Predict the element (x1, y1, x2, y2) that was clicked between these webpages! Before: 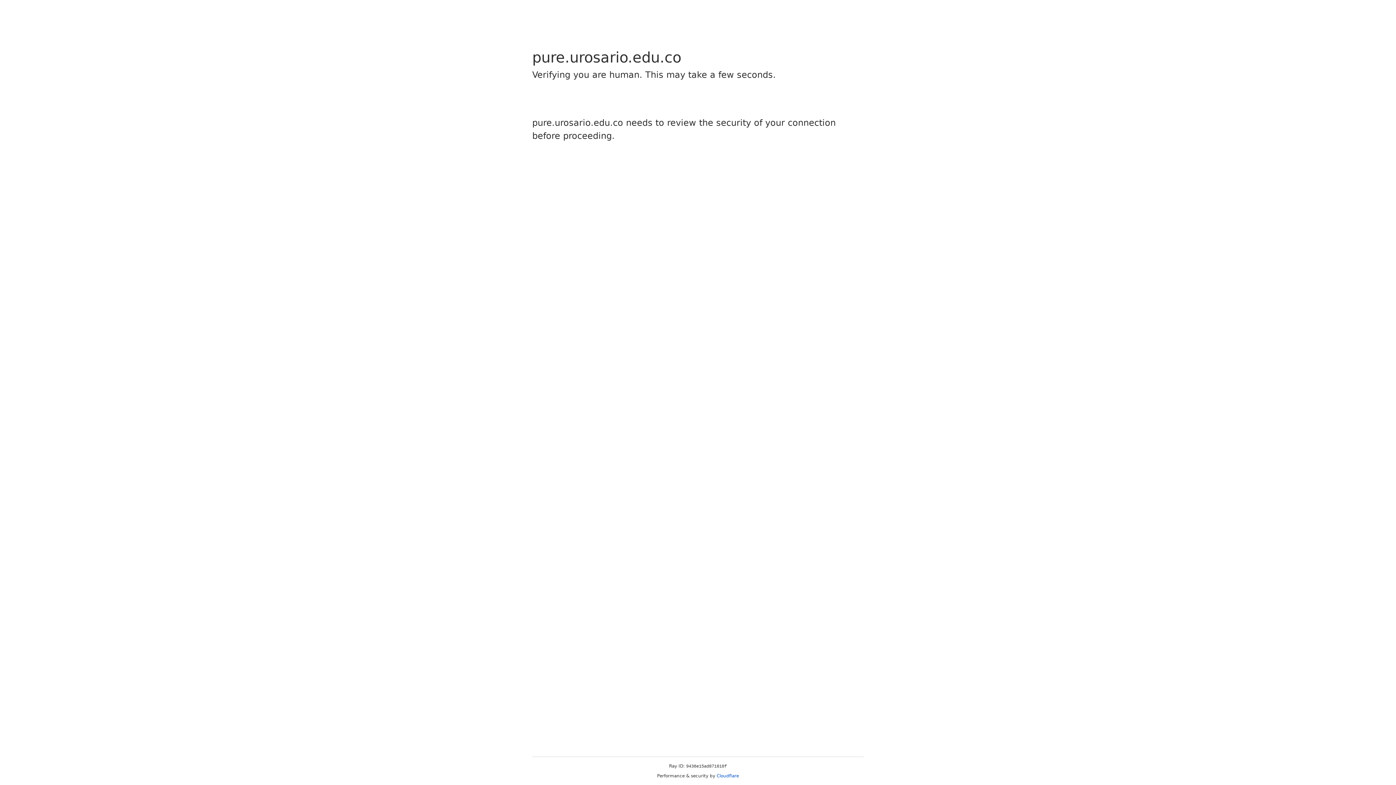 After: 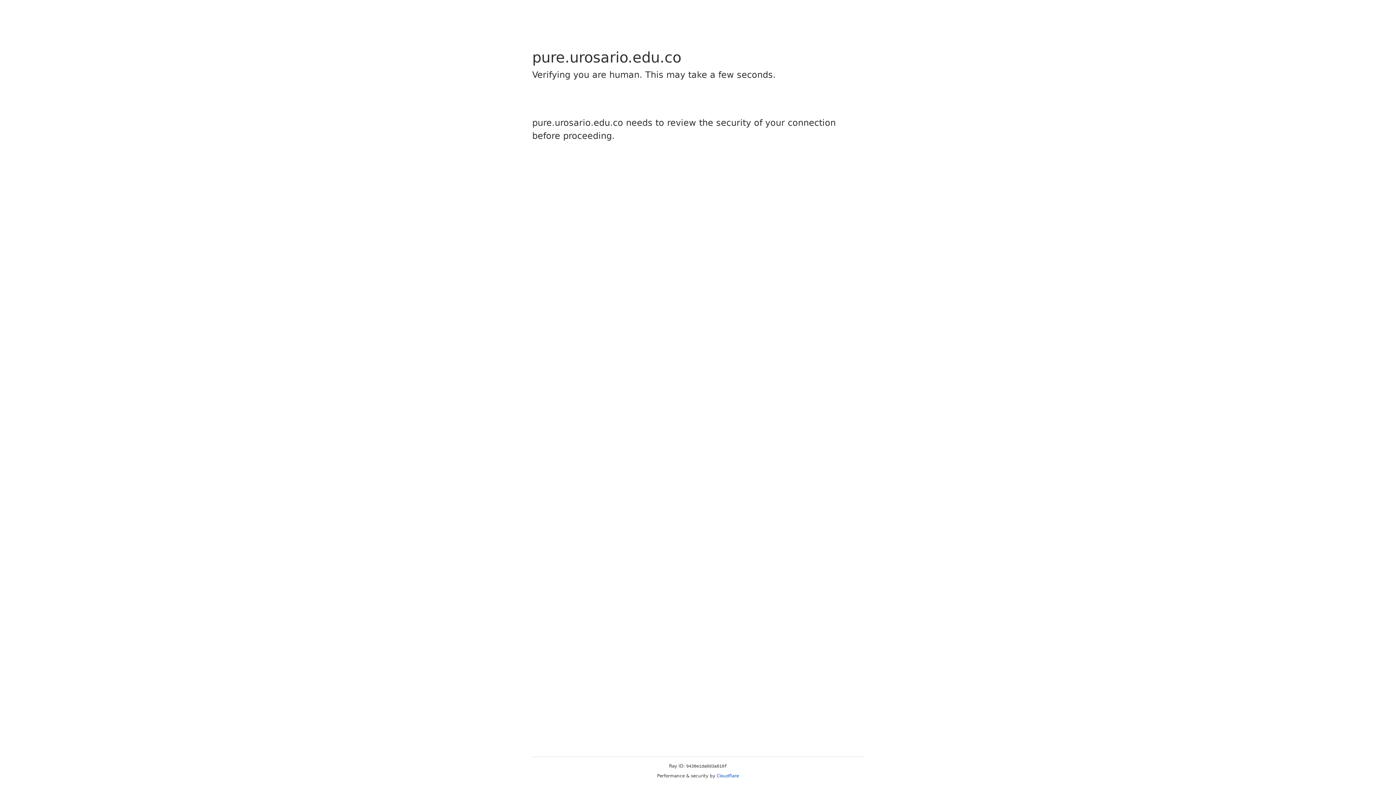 Action: bbox: (716, 773, 739, 778) label: Cloudflare